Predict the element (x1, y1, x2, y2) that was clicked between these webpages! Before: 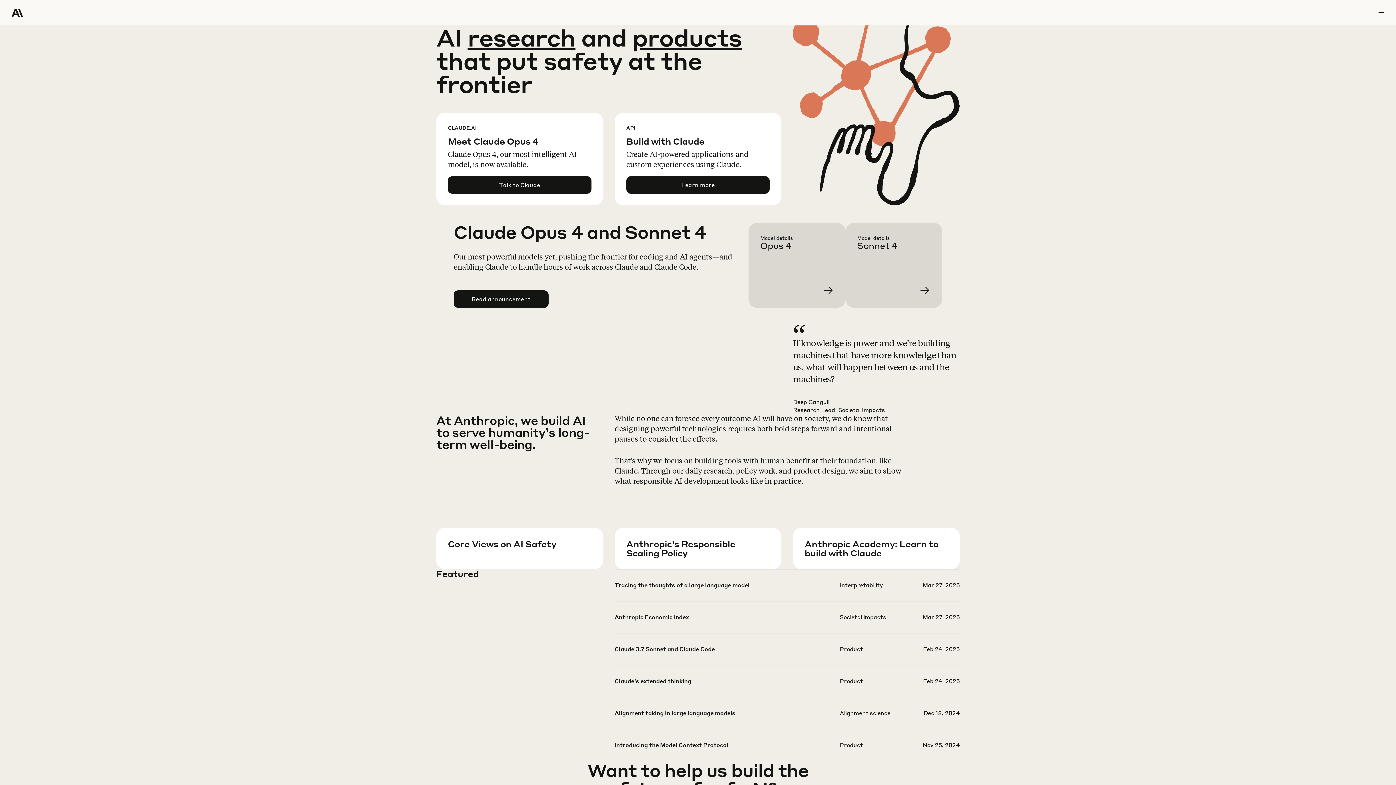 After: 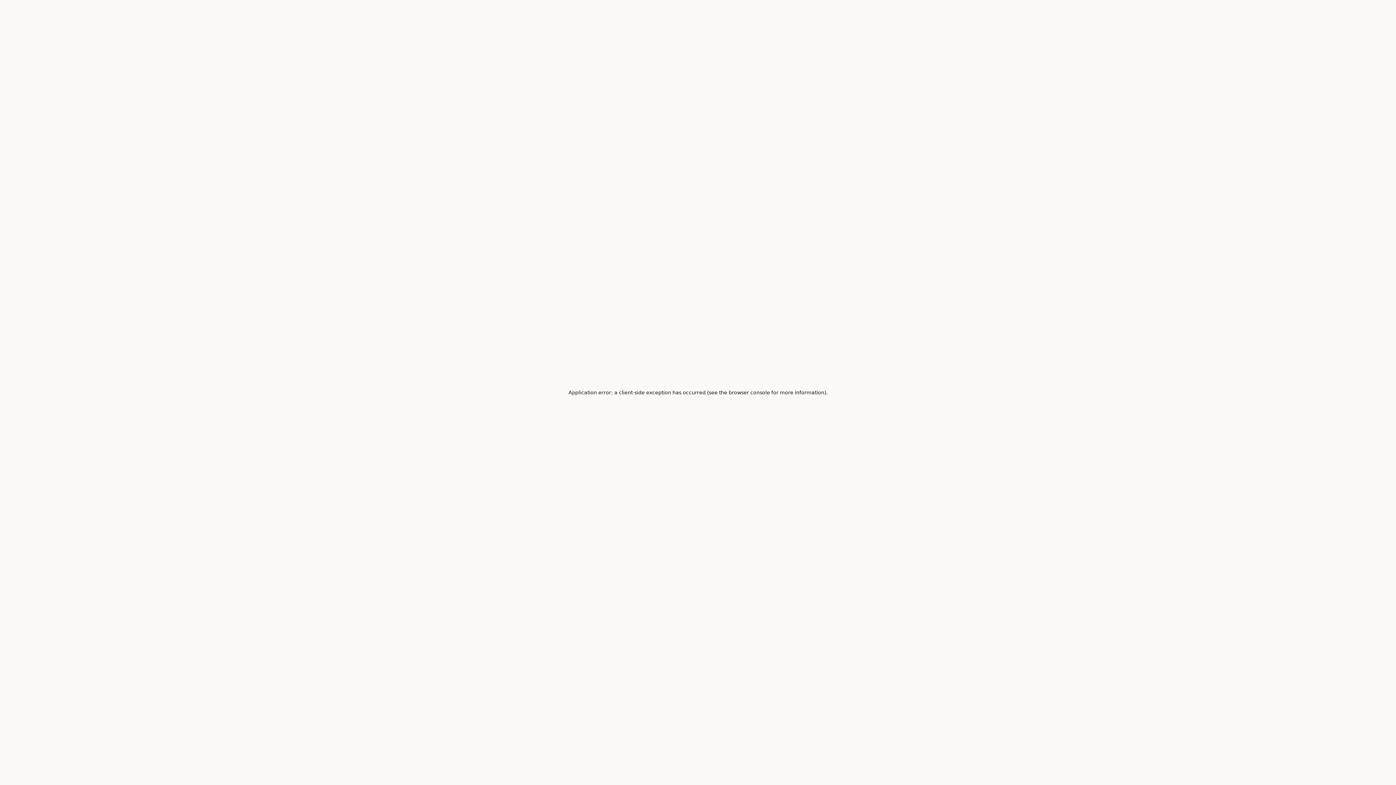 Action: label: research bbox: (467, 22, 575, 52)